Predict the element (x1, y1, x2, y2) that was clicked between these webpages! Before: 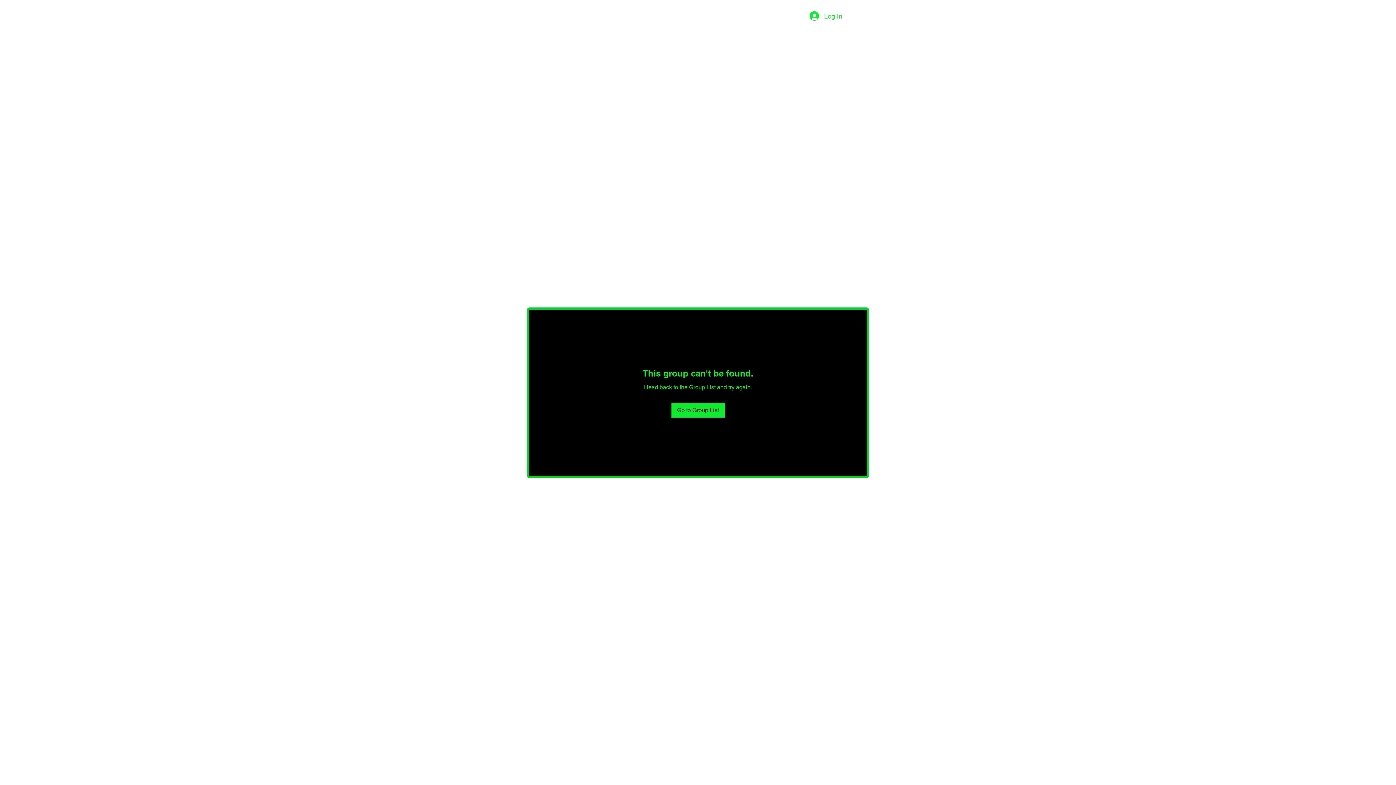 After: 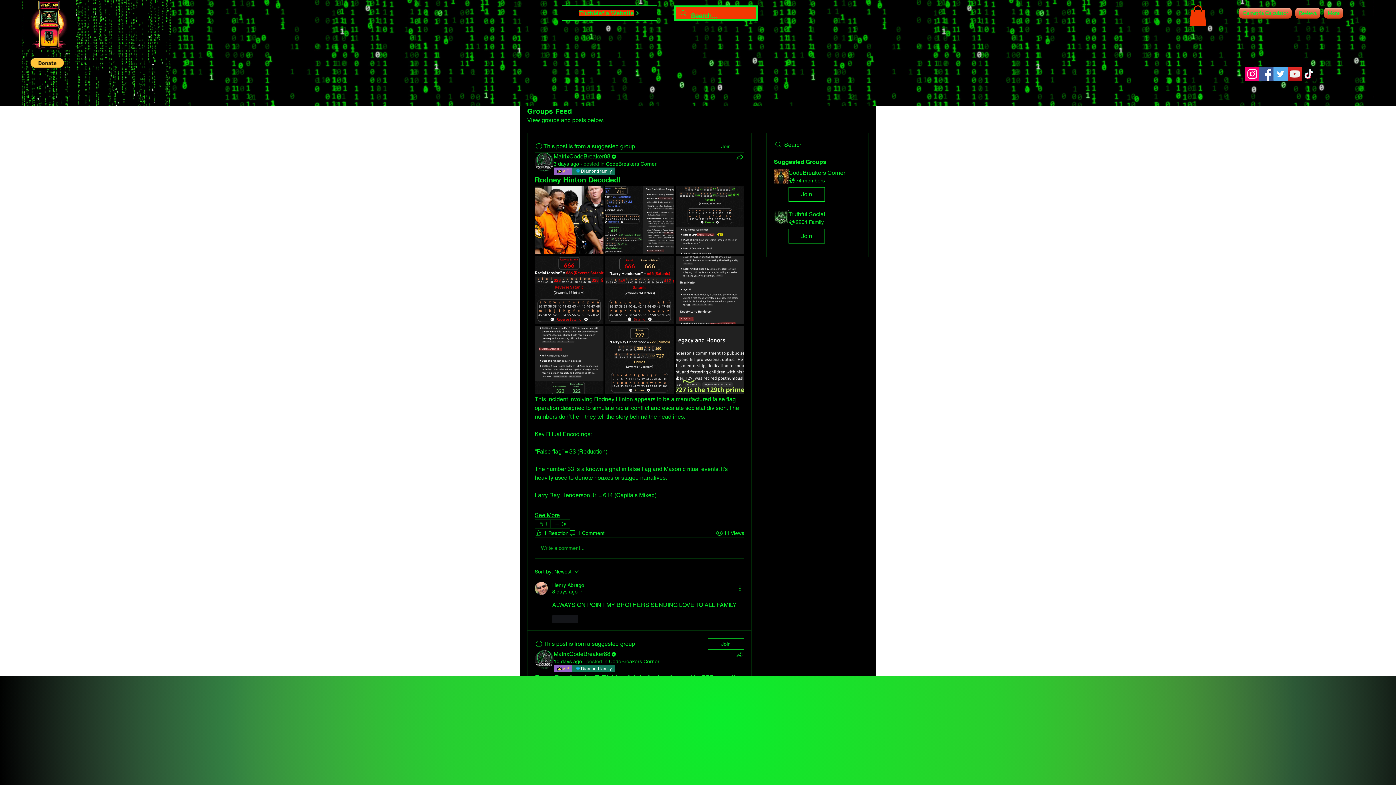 Action: label: Go to Group List bbox: (671, 403, 724, 417)